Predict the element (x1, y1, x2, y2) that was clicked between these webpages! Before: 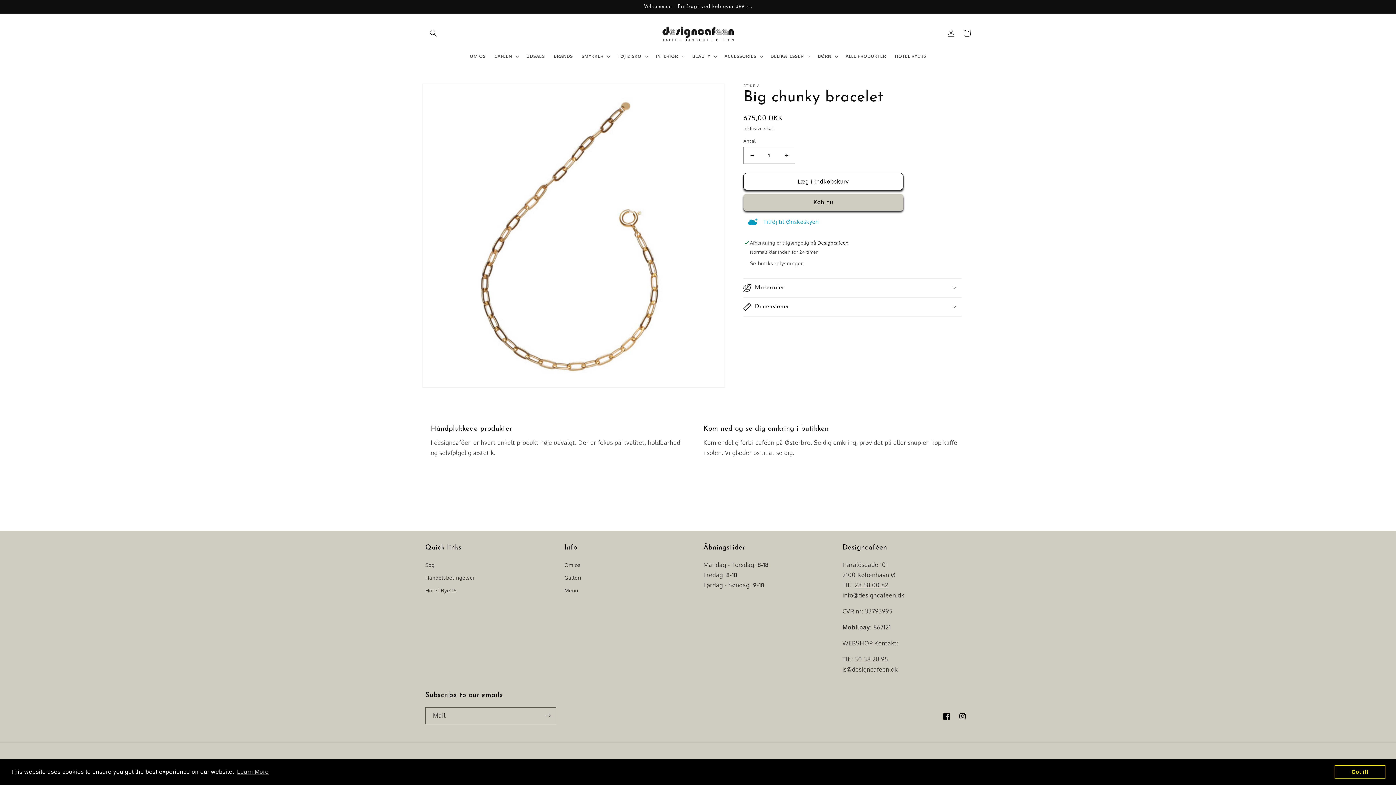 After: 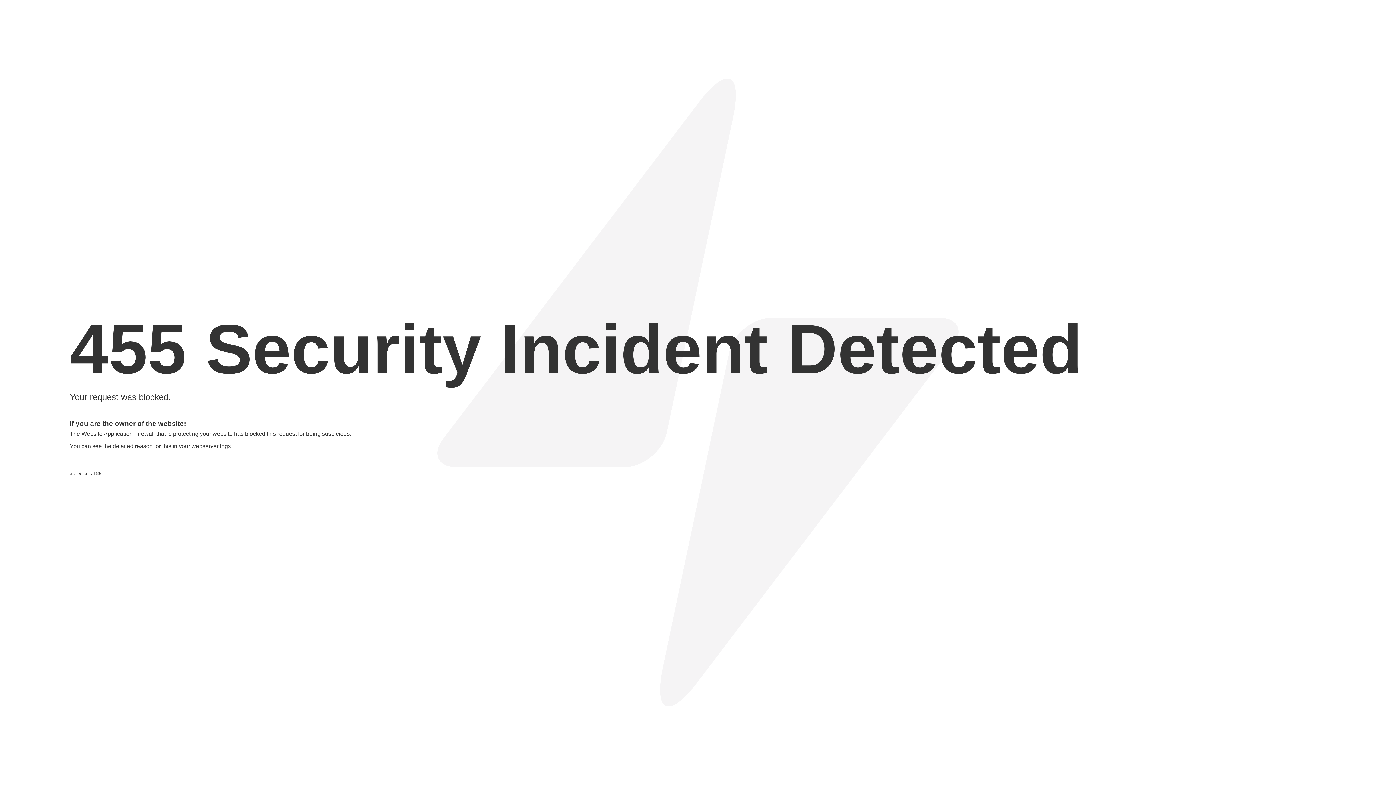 Action: label: Hotel Rye115 bbox: (425, 584, 456, 597)